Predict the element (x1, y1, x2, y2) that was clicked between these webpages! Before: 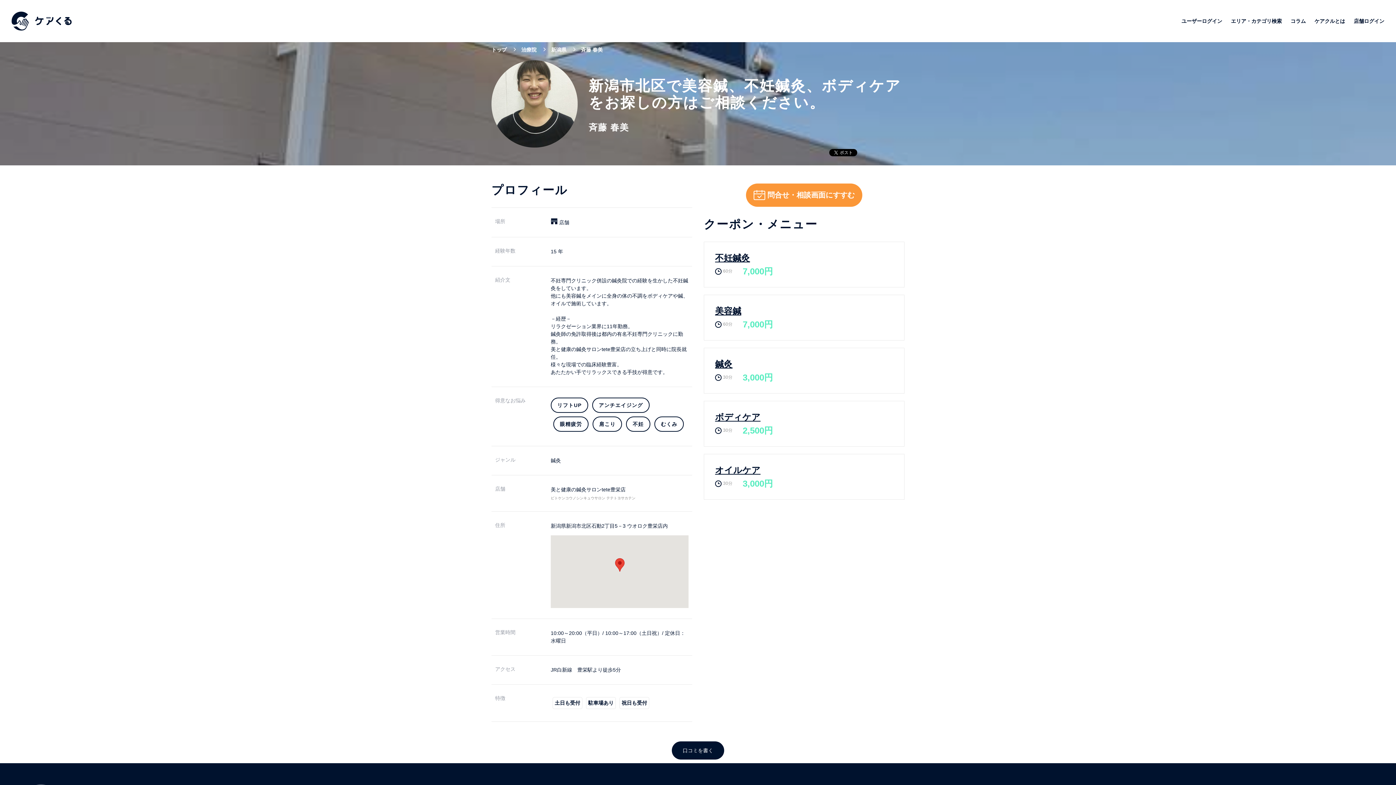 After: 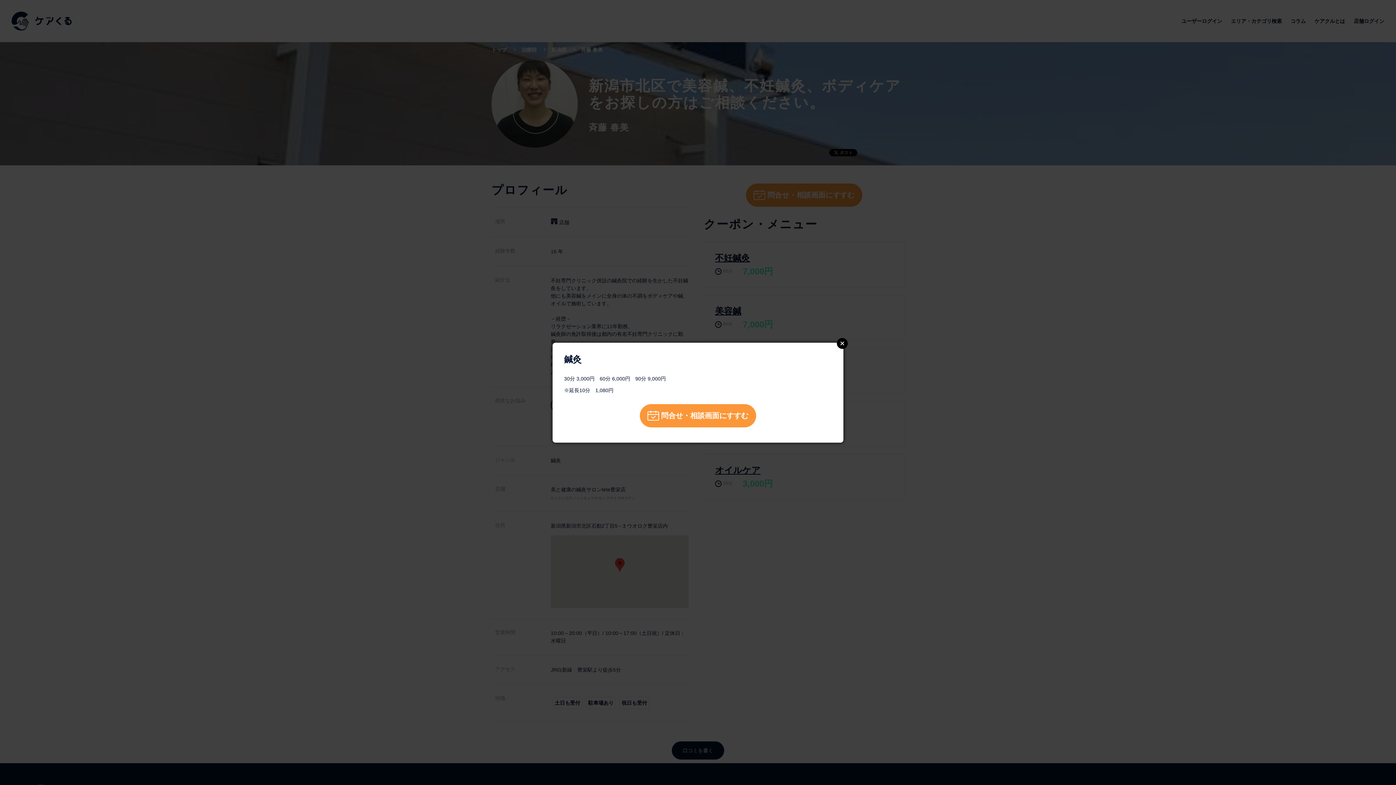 Action: bbox: (715, 359, 732, 369) label: 鍼灸